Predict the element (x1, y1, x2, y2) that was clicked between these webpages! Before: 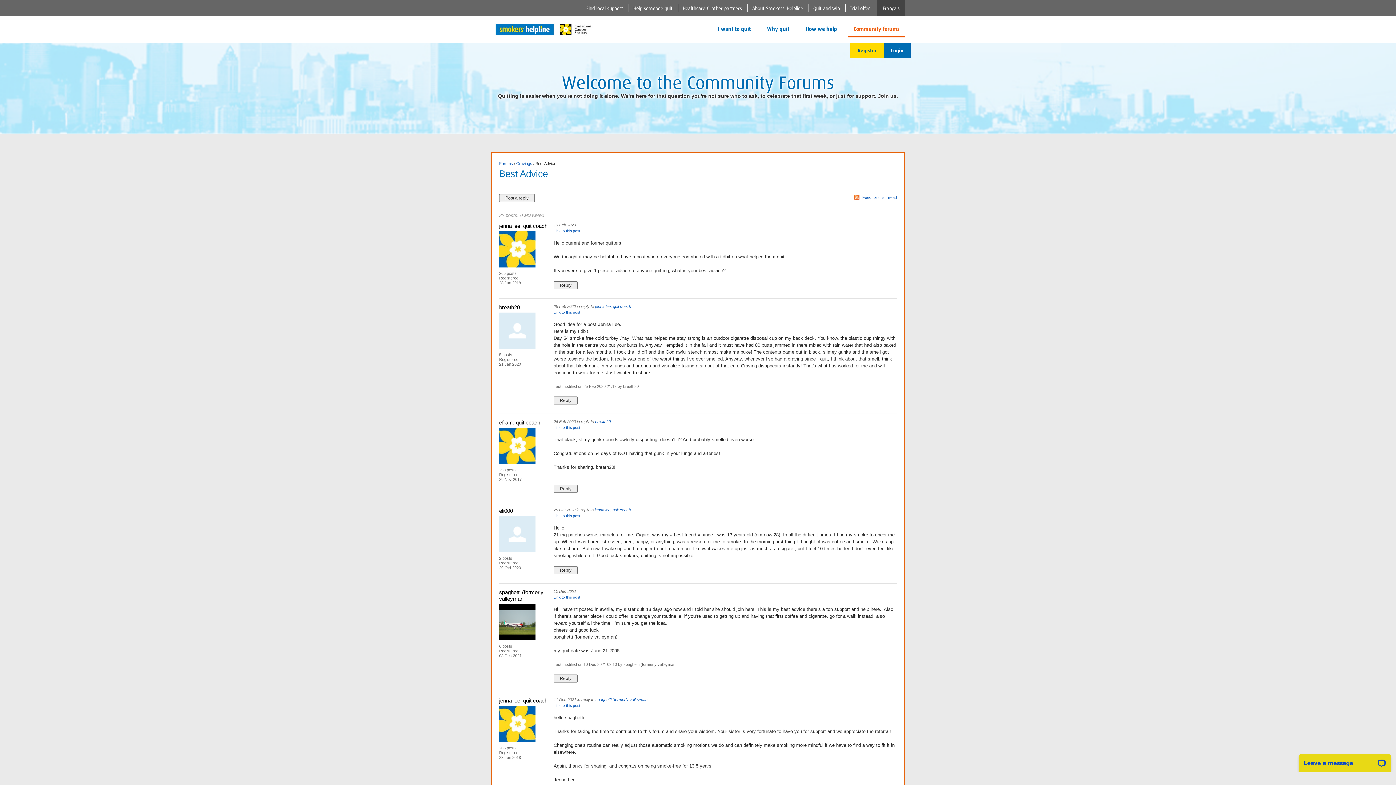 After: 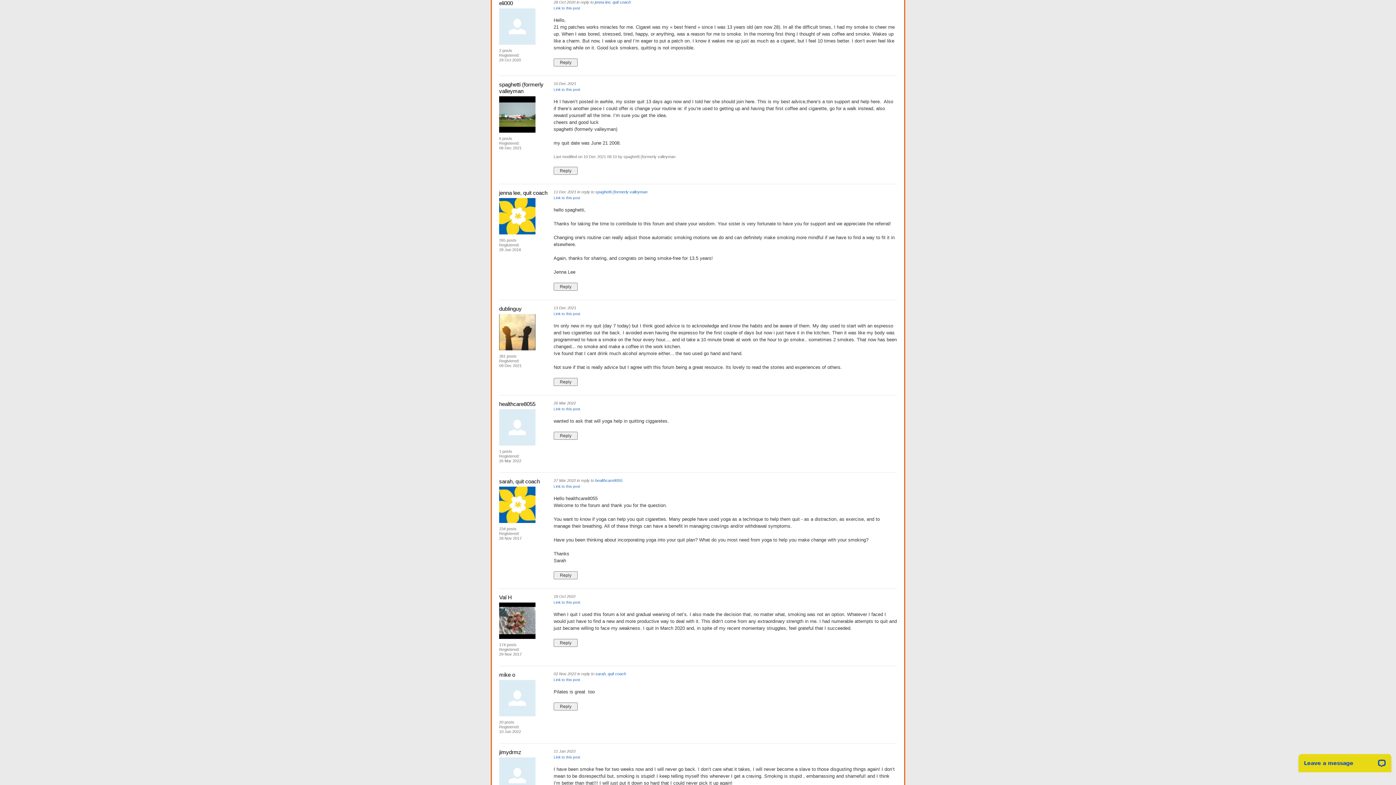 Action: label: Link to this post bbox: (553, 514, 580, 518)